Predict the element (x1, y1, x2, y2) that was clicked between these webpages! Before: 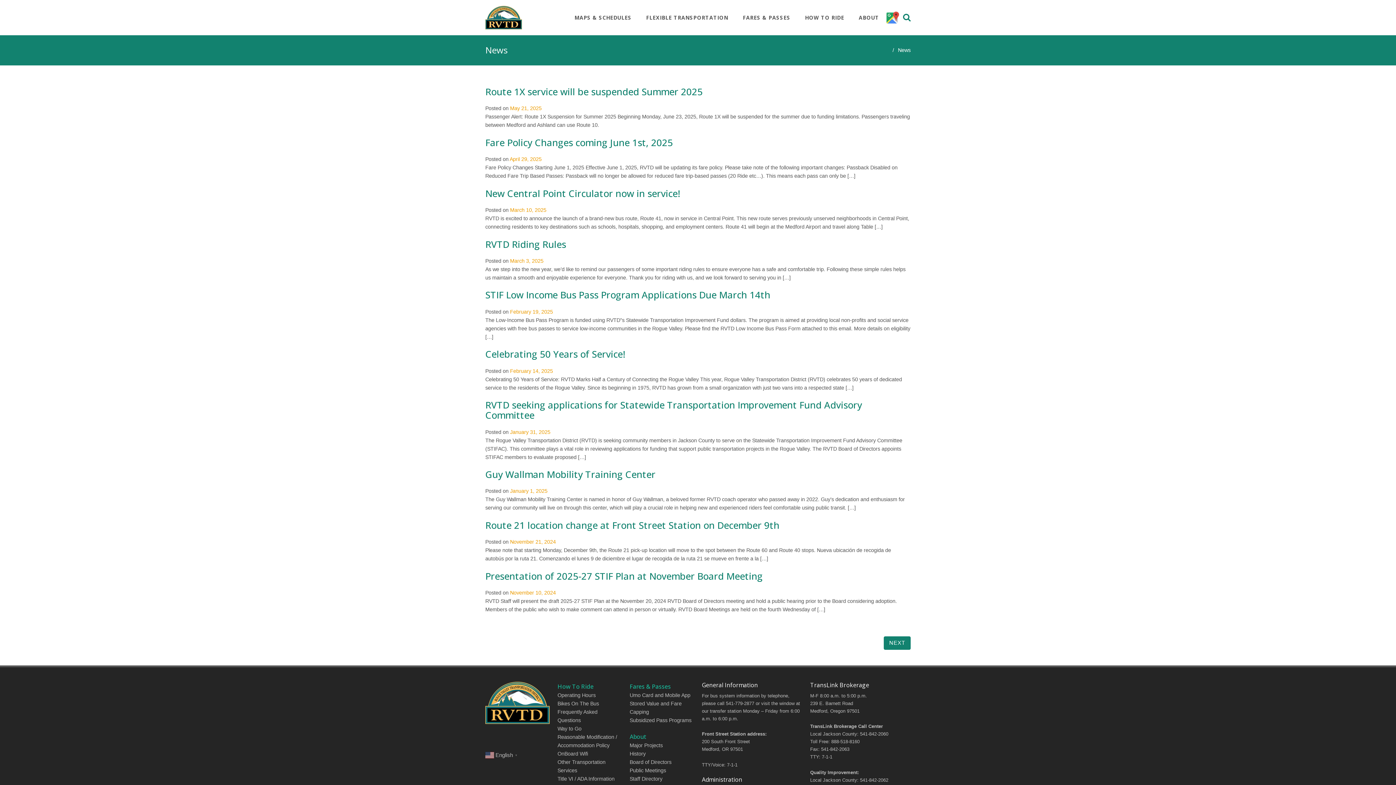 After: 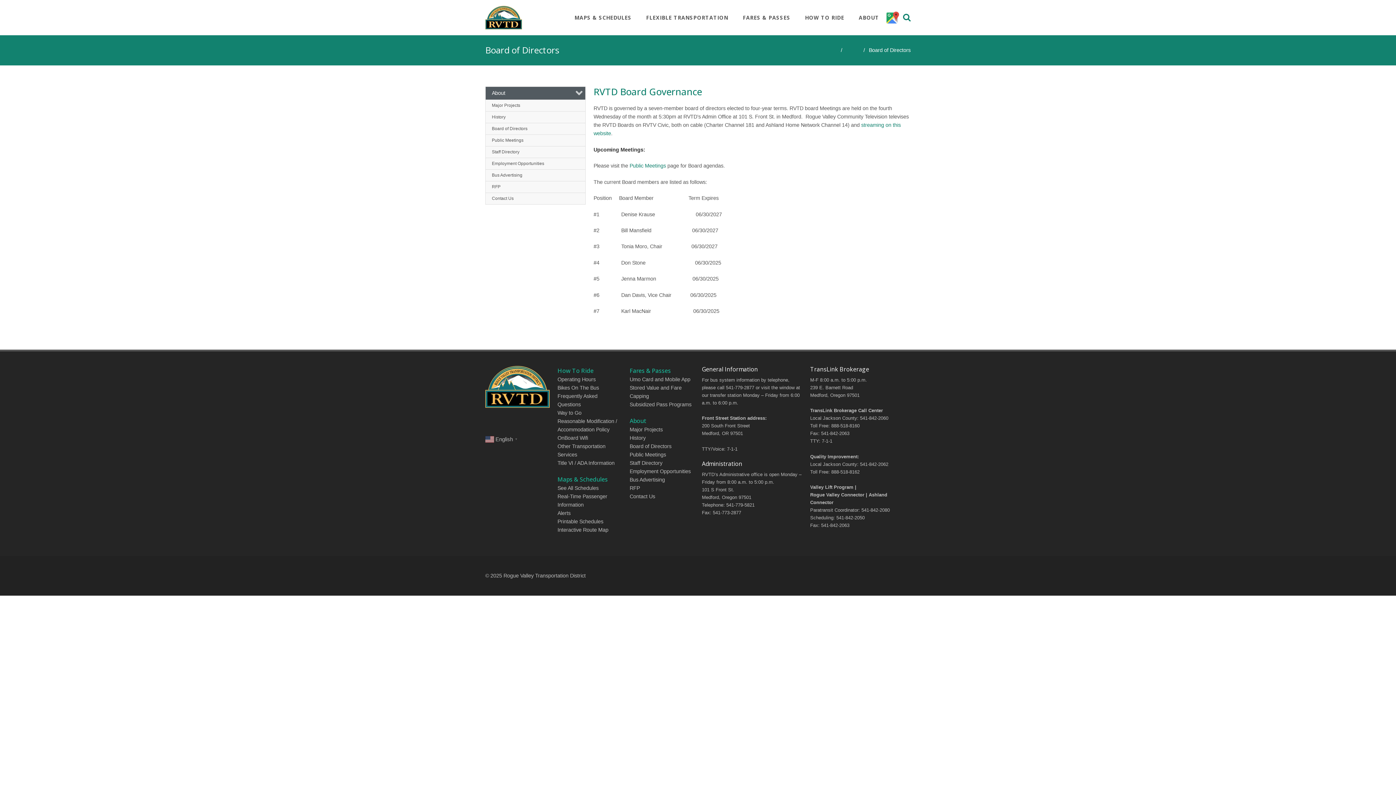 Action: bbox: (629, 759, 671, 765) label: Board of Directors